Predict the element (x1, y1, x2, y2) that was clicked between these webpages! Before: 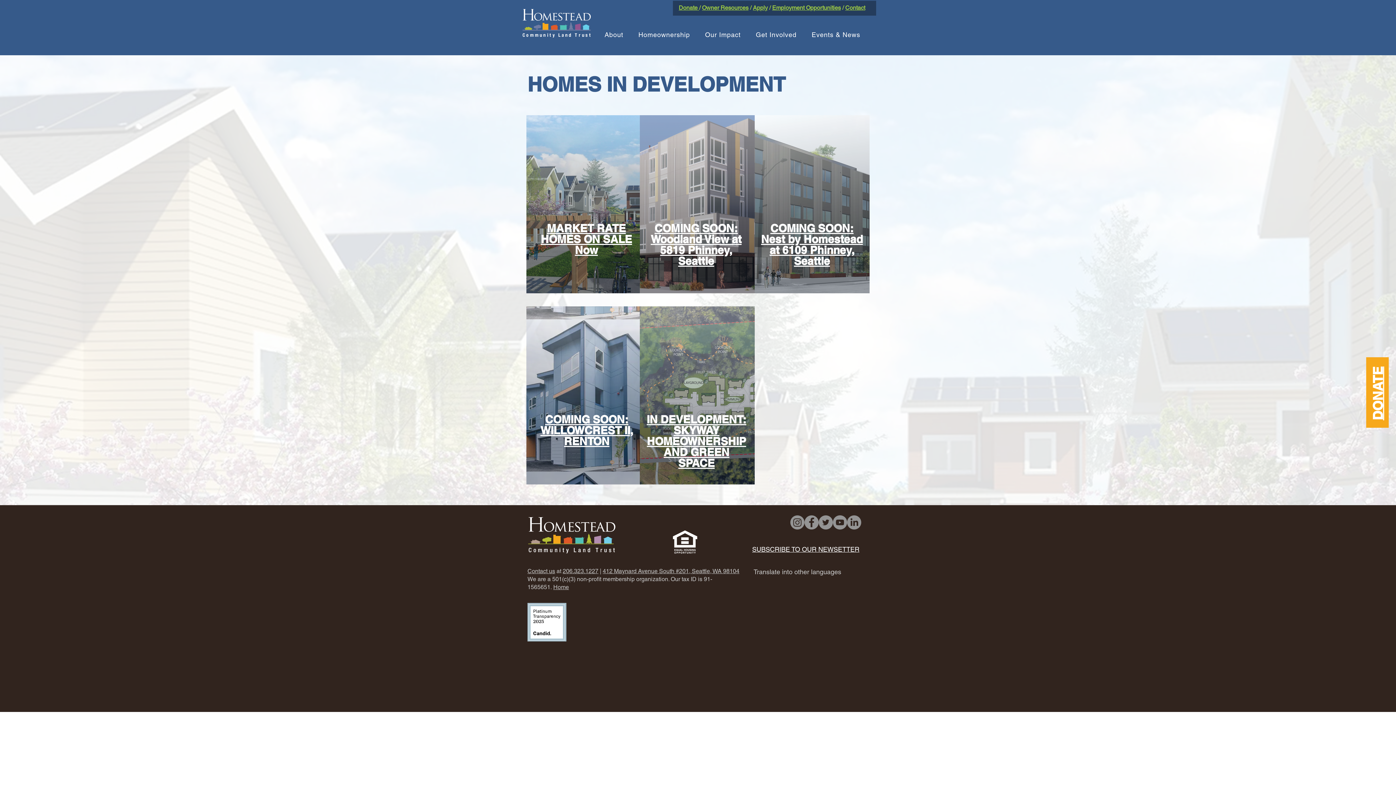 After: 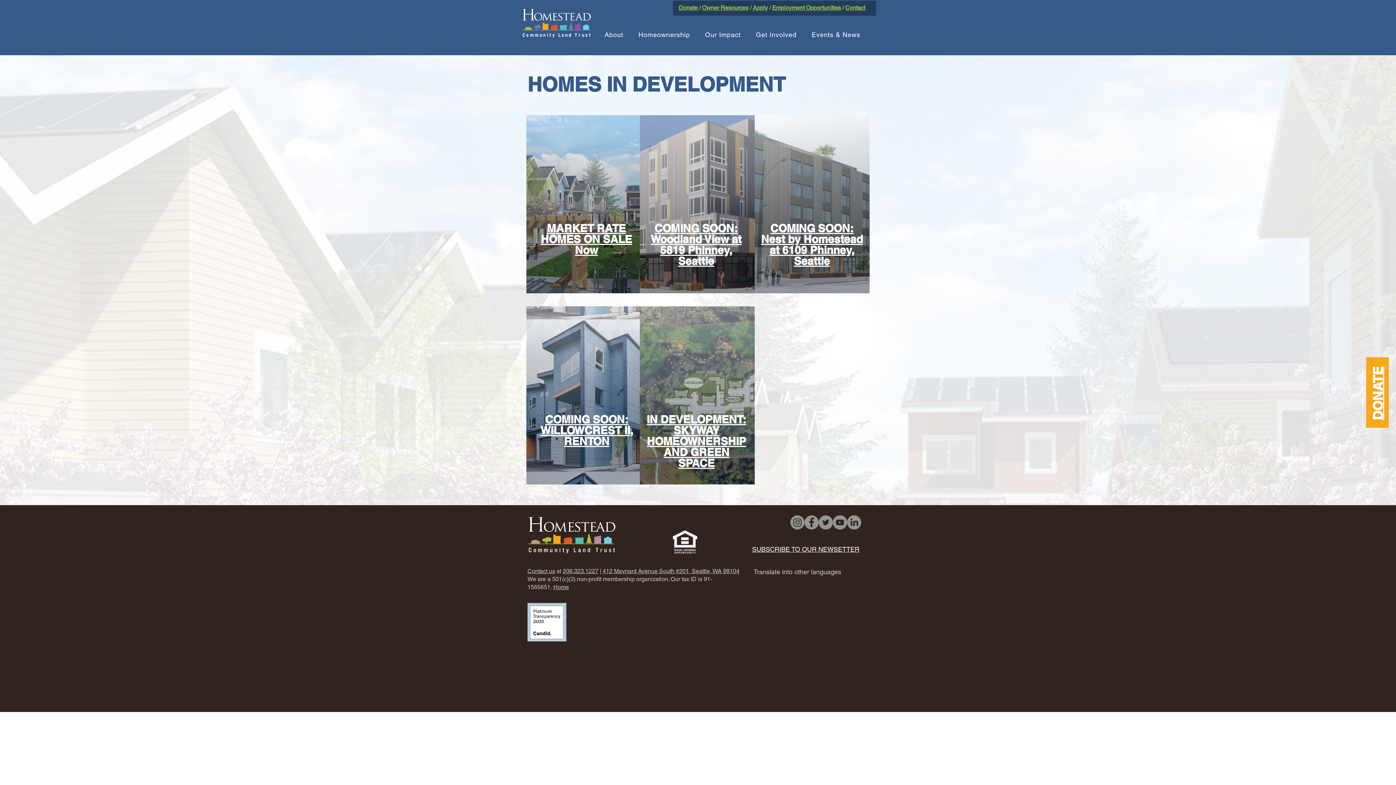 Action: bbox: (804, 515, 818, 529) label: Facebook